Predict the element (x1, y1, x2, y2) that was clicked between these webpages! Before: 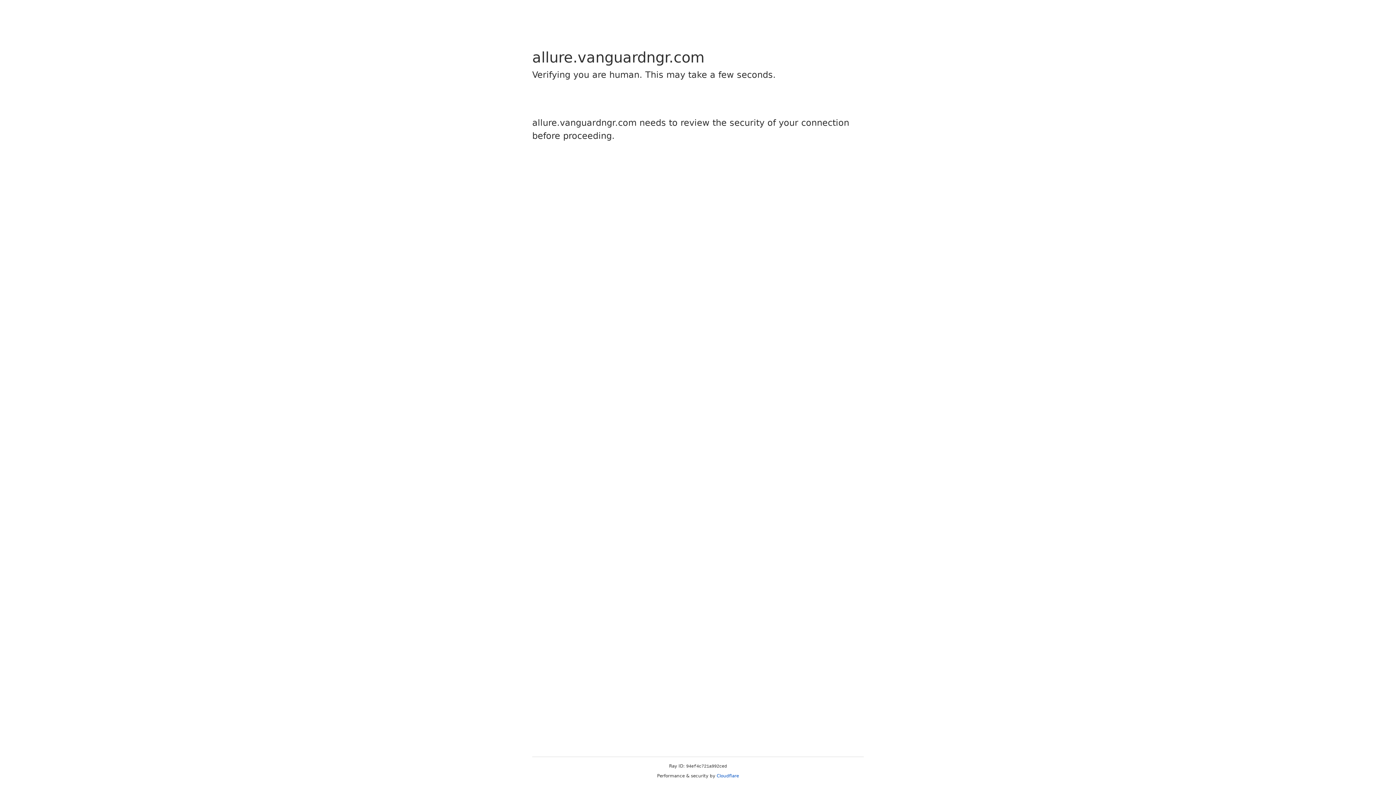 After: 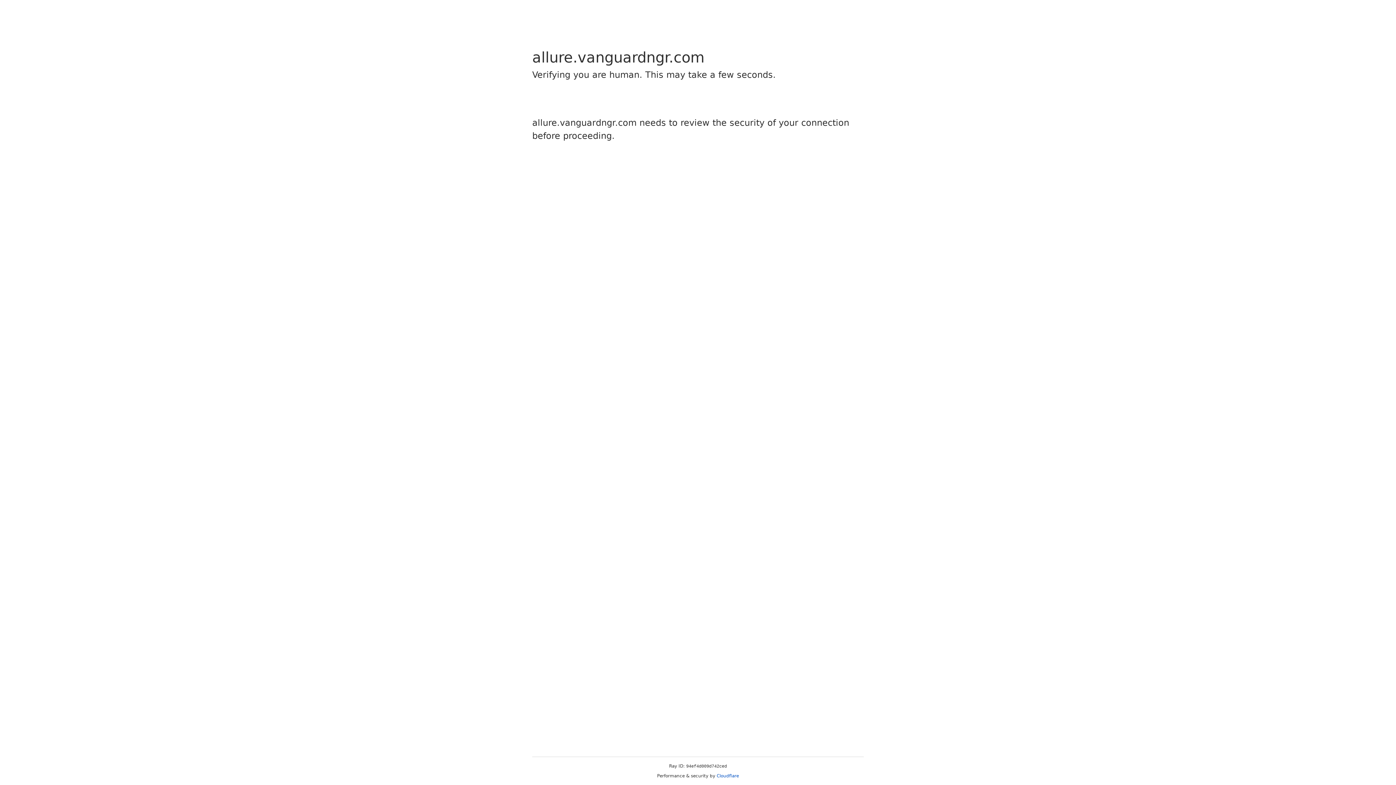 Action: label: Cloudflare bbox: (716, 773, 739, 778)